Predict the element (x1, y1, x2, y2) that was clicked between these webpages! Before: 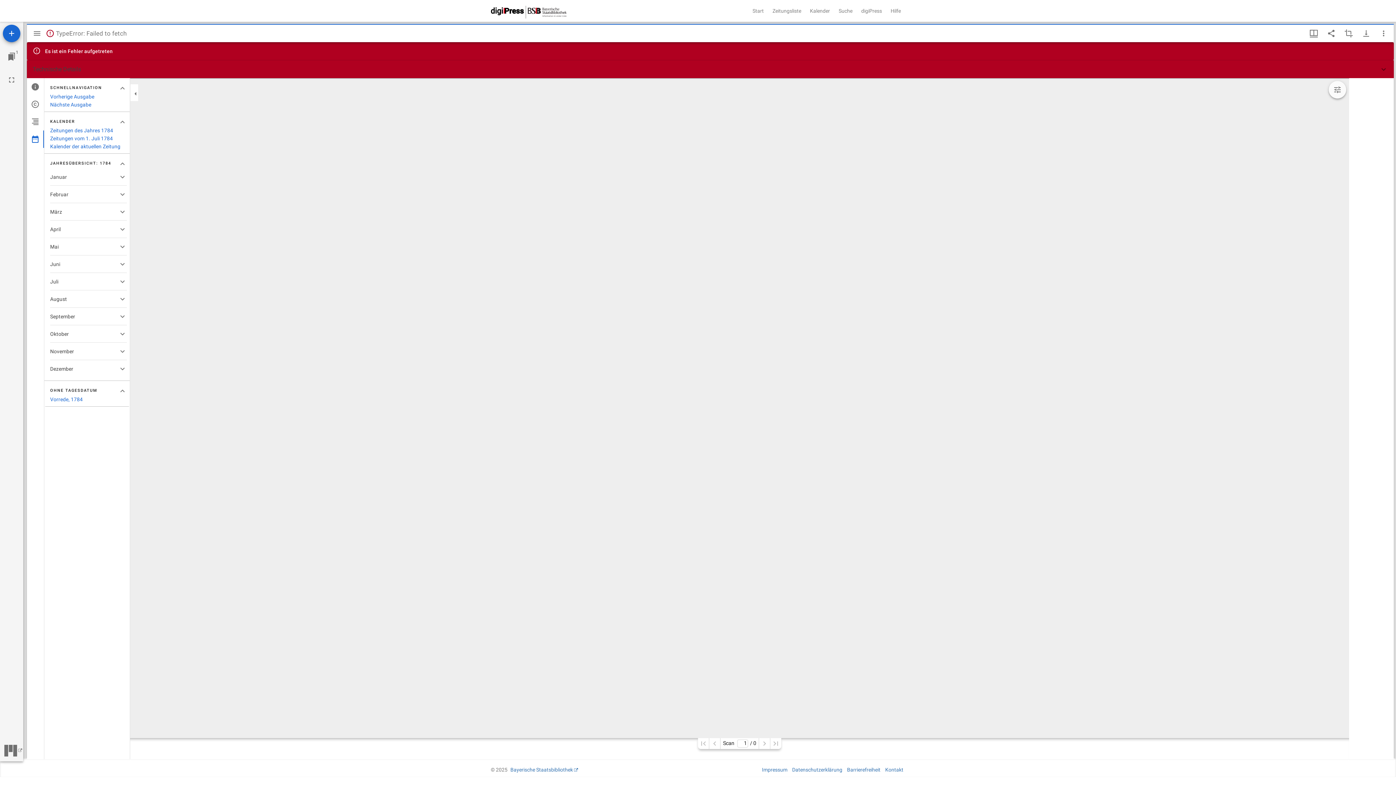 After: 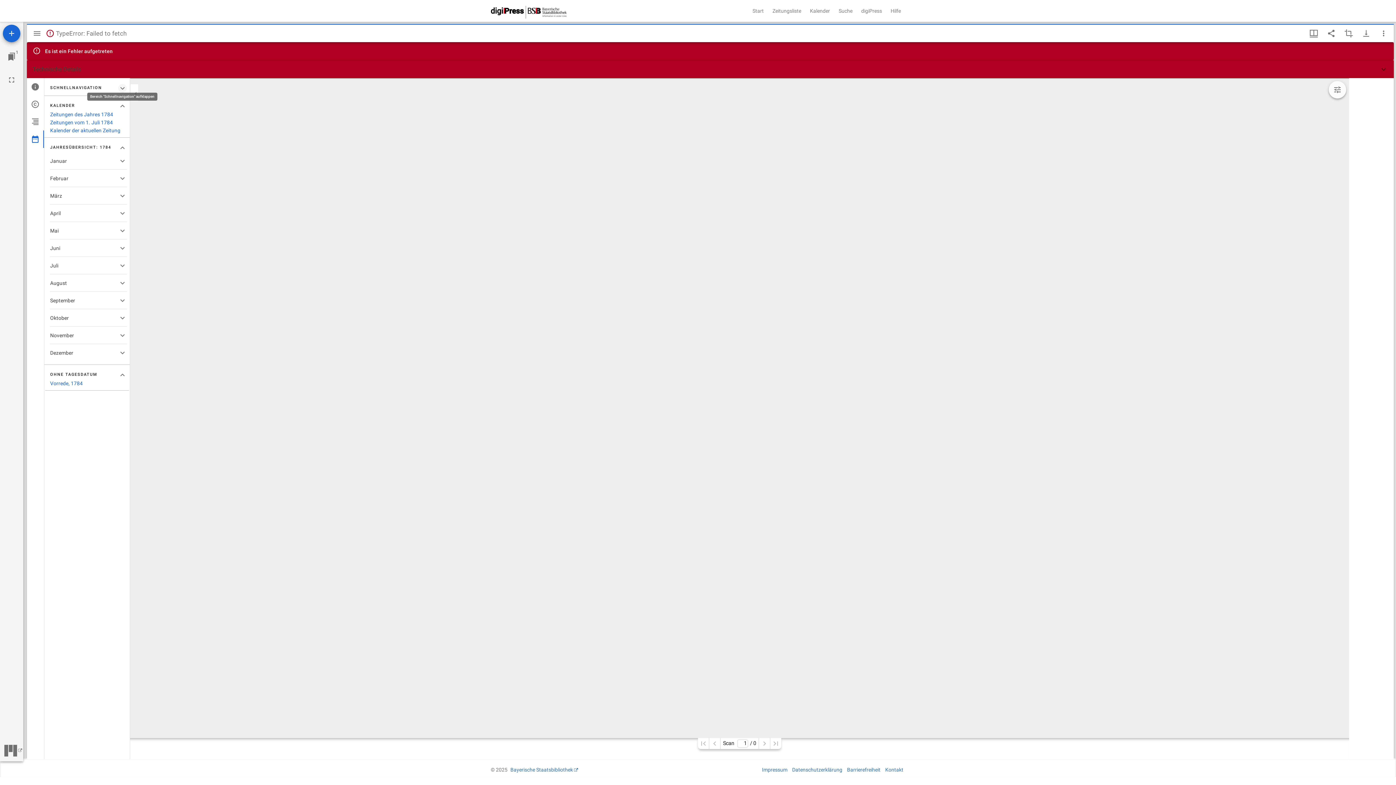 Action: bbox: (118, 84, 126, 92) label: Bereich "Schnellnavigation" zuklappen